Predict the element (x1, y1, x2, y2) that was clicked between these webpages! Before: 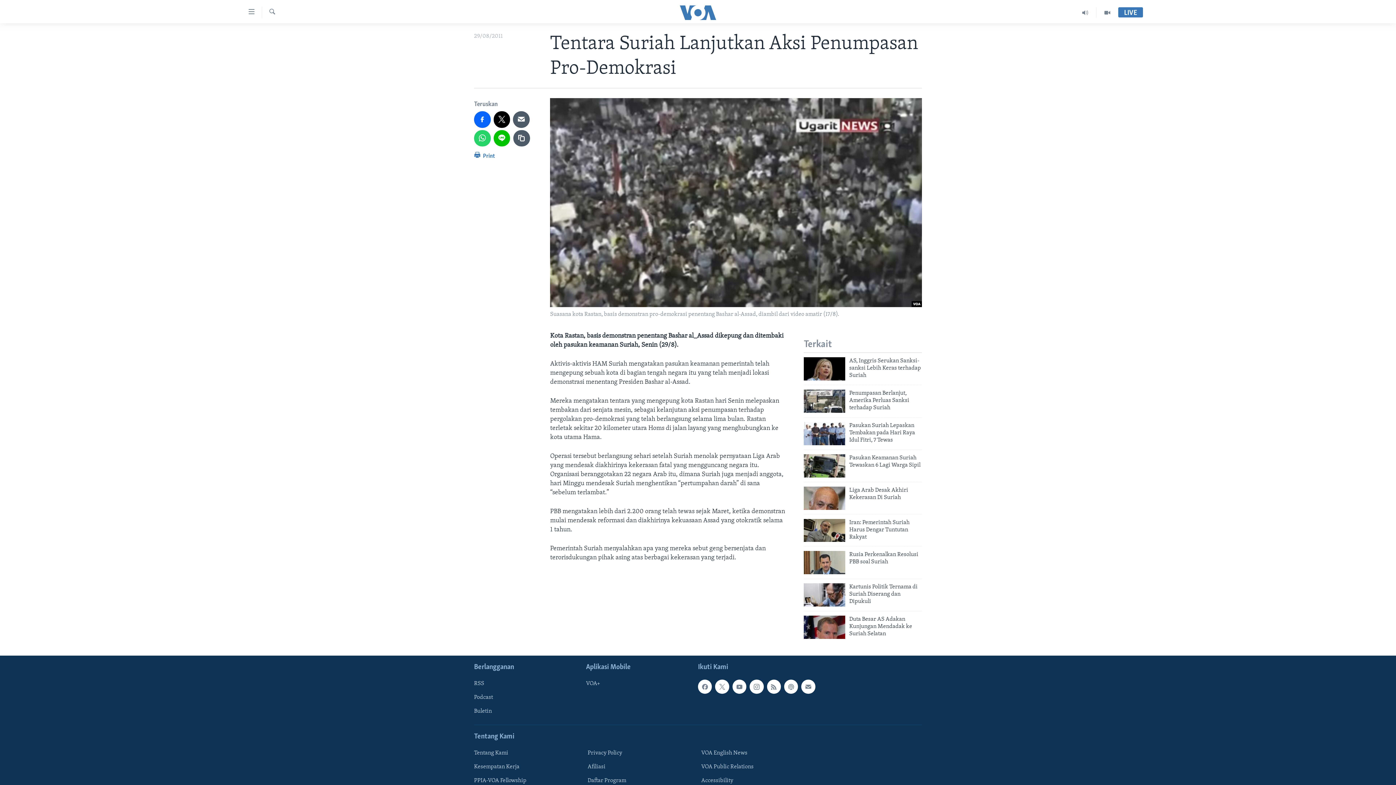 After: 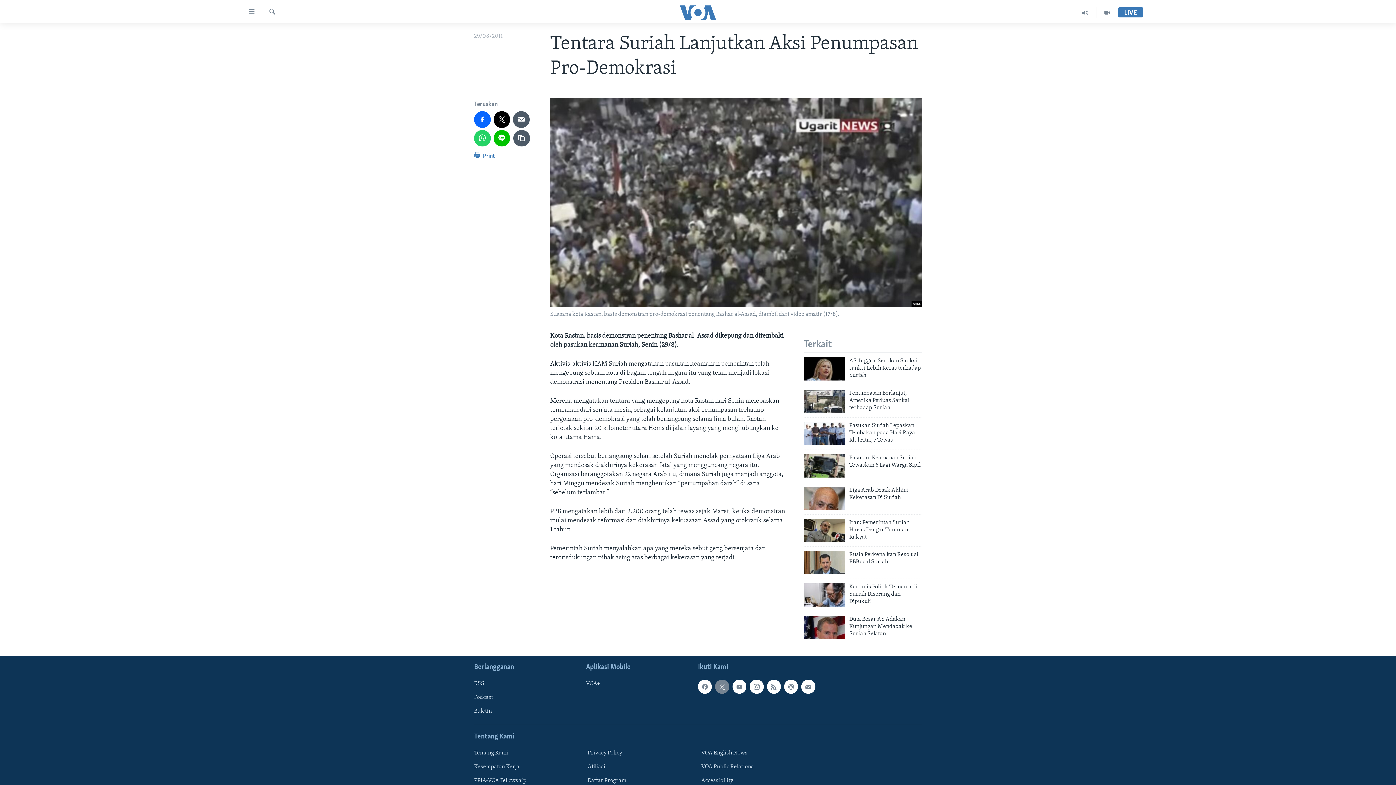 Action: bbox: (715, 680, 729, 694)